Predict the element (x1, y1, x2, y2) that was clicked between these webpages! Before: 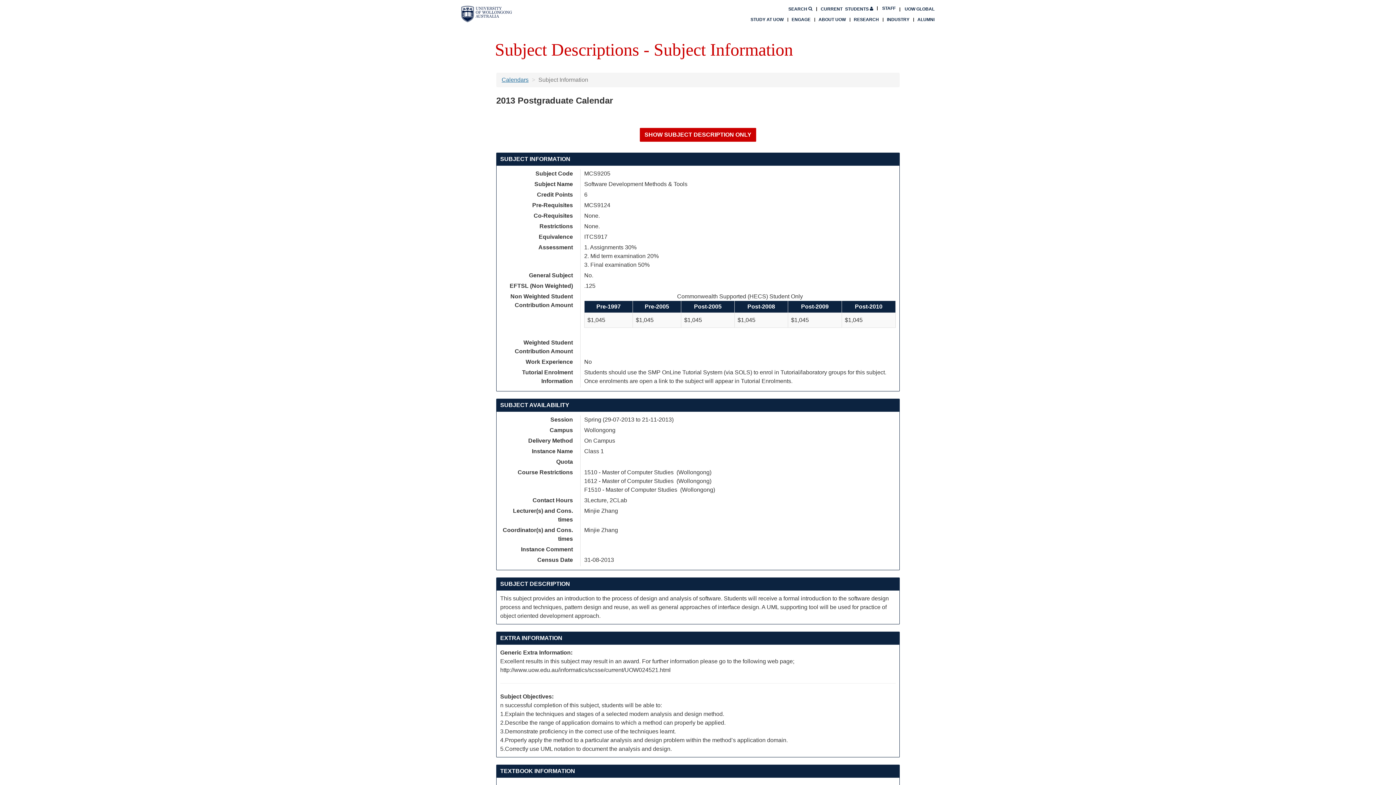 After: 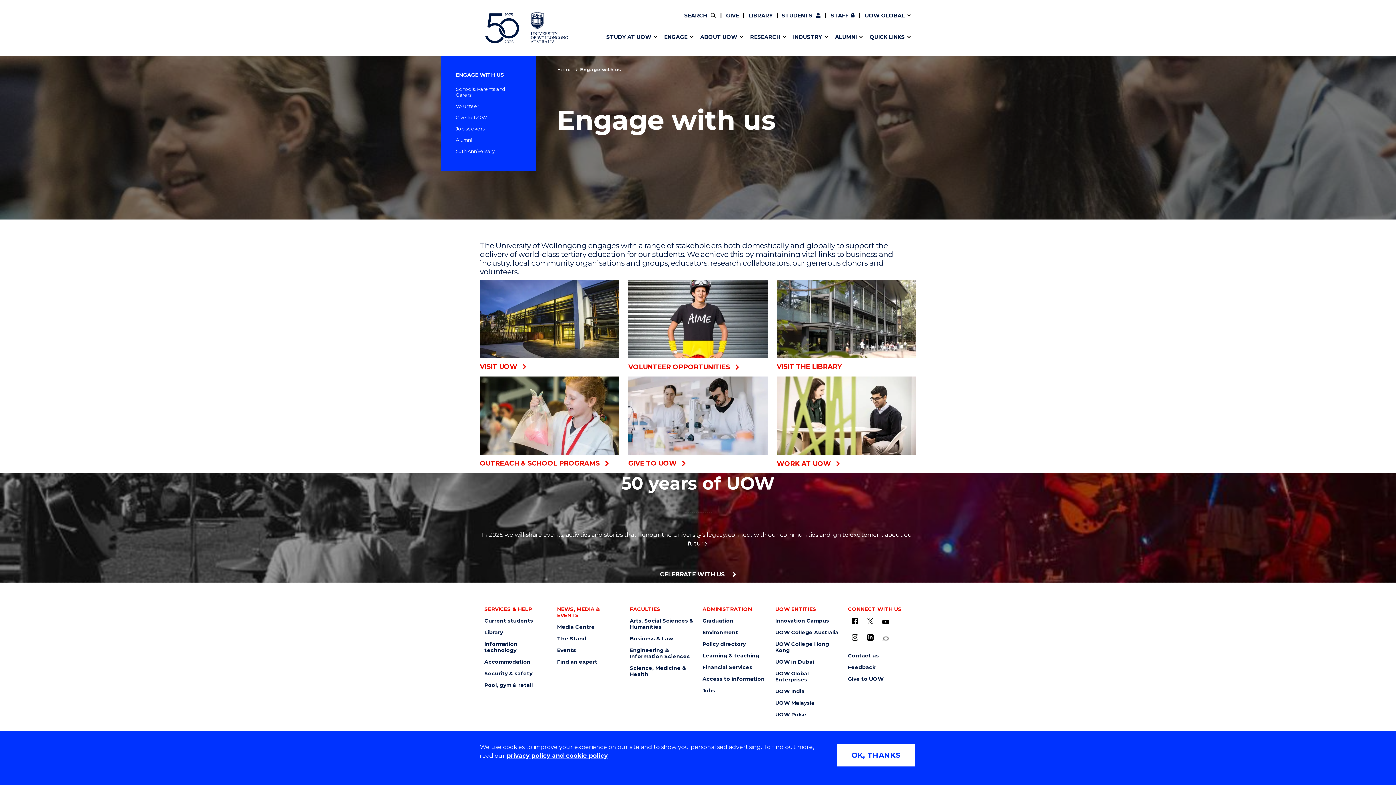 Action: bbox: (791, 16, 817, 22) label: ENGAGE